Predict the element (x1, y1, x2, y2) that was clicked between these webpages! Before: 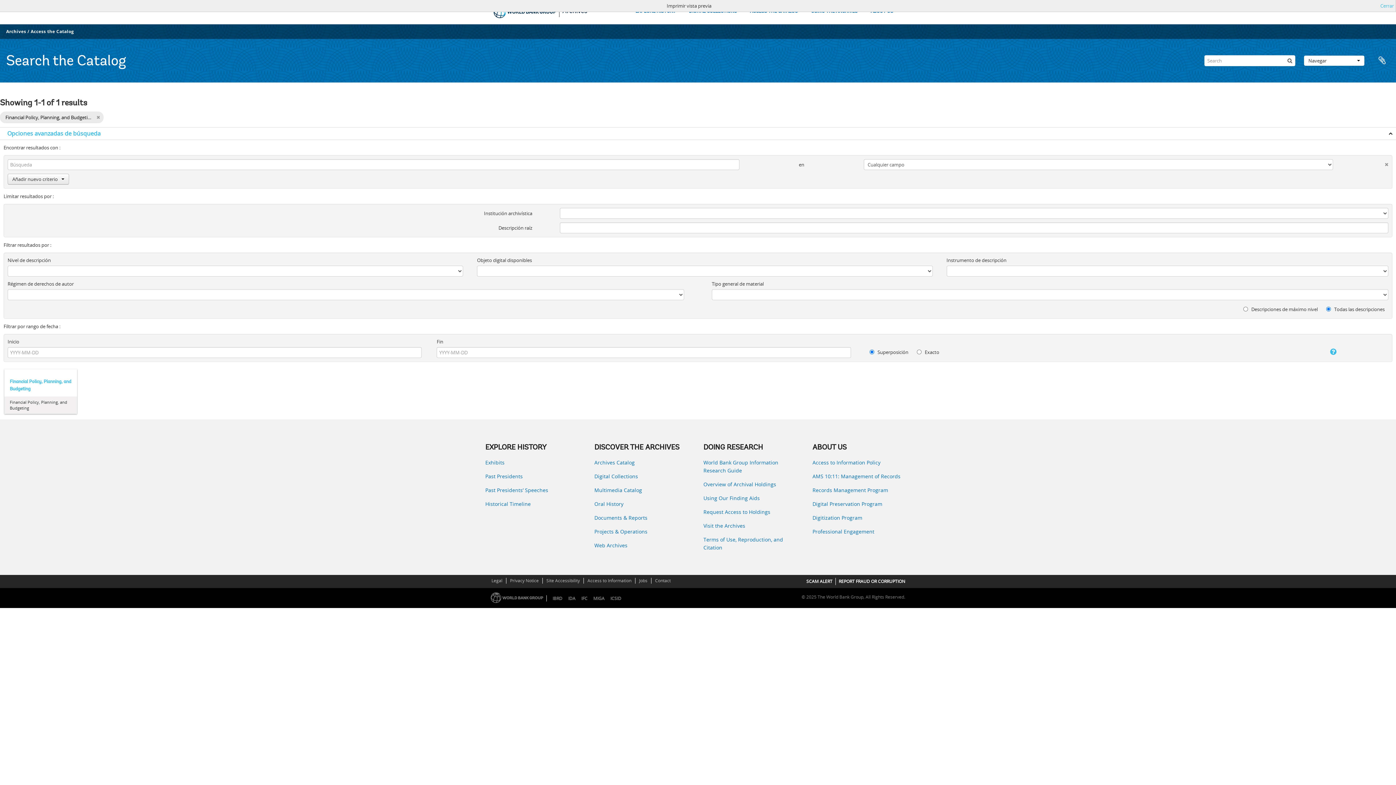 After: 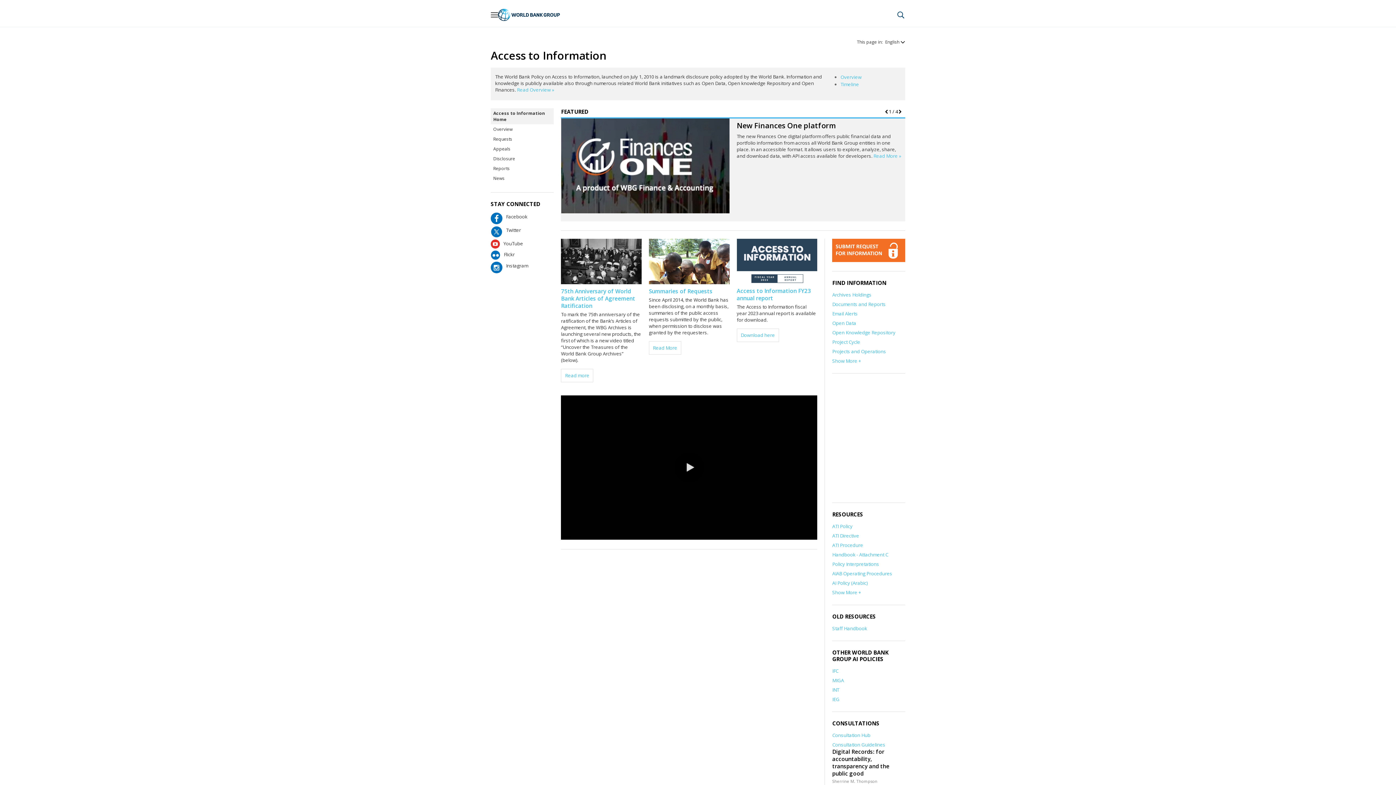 Action: label: Access to Information bbox: (586, 577, 632, 584)